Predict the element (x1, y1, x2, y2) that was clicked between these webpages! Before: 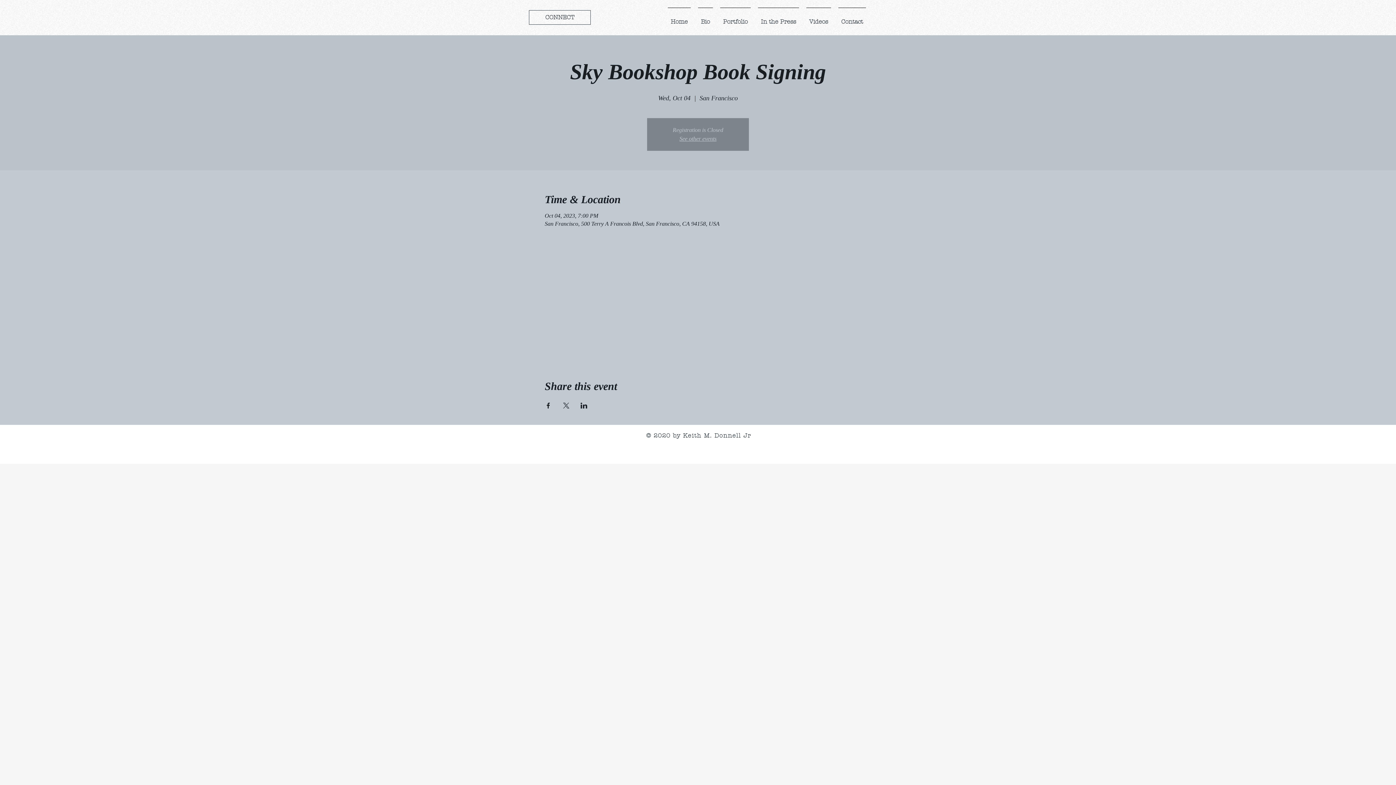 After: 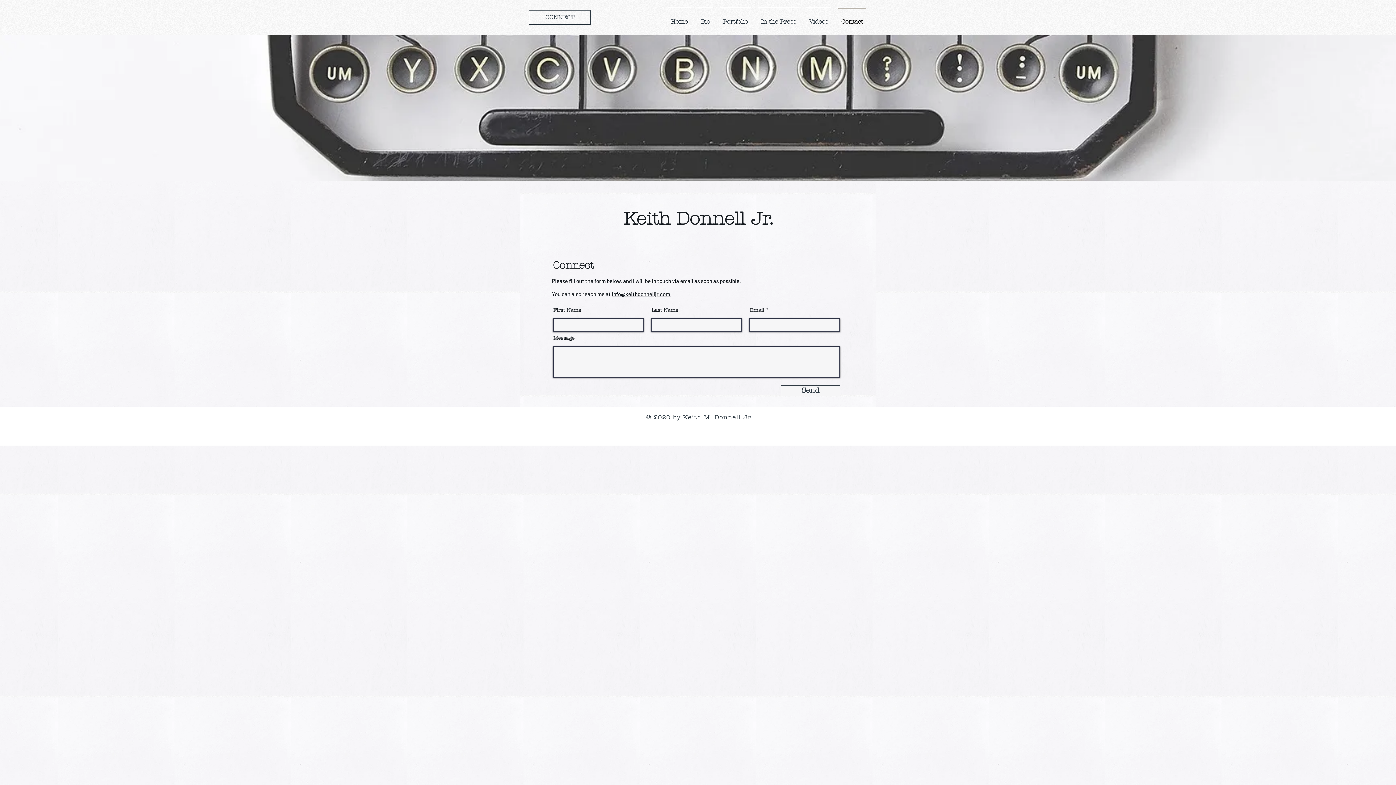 Action: bbox: (834, 7, 869, 29) label: Contact